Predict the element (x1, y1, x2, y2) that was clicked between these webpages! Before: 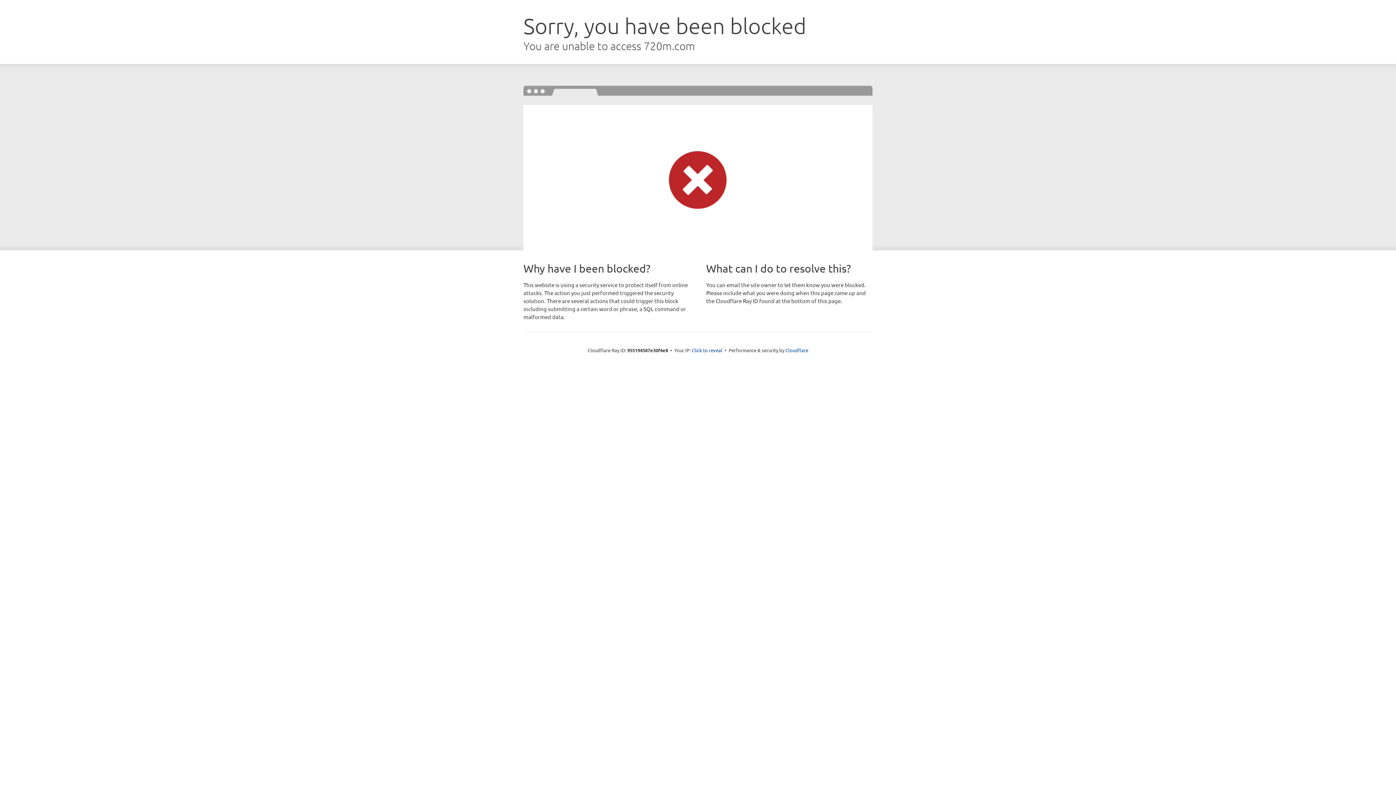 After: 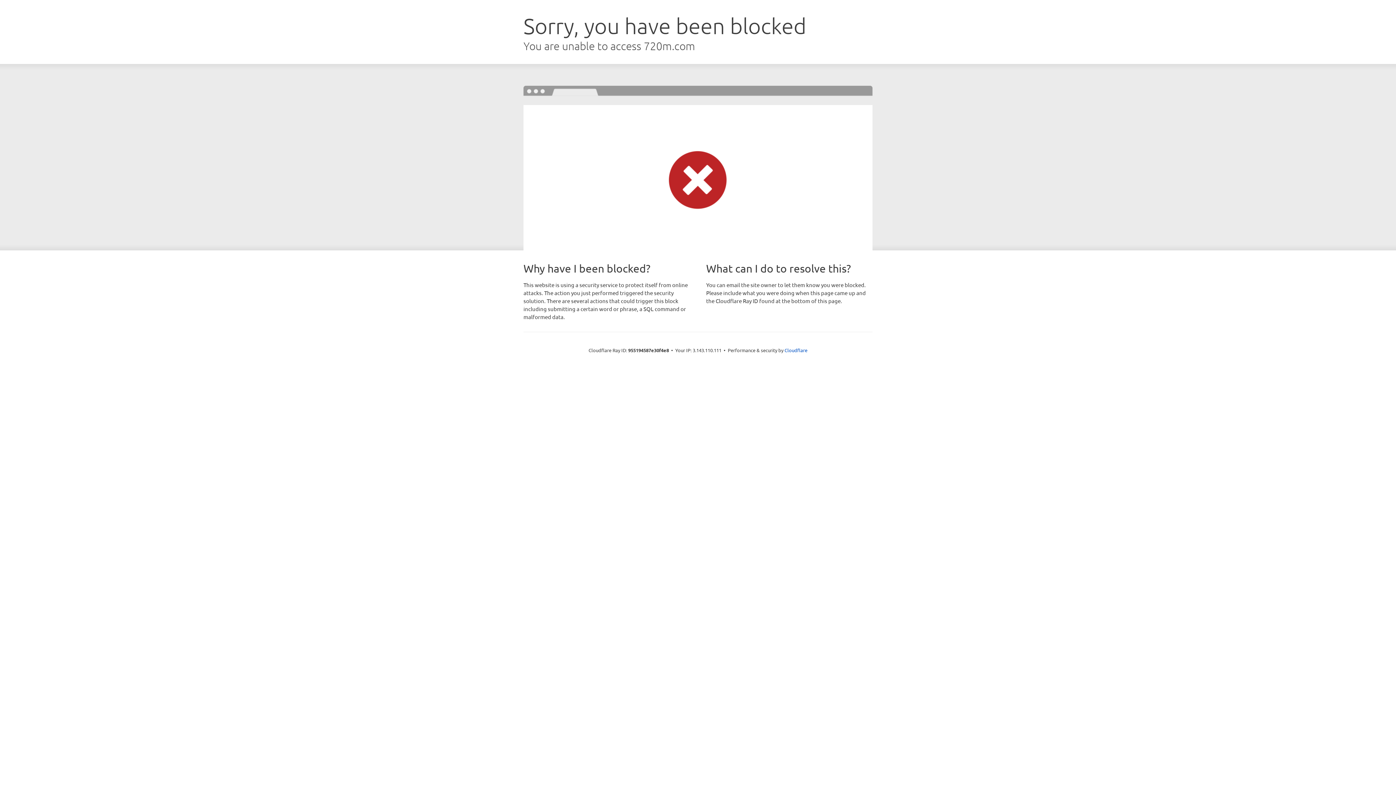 Action: label: Click to reveal bbox: (692, 346, 722, 353)